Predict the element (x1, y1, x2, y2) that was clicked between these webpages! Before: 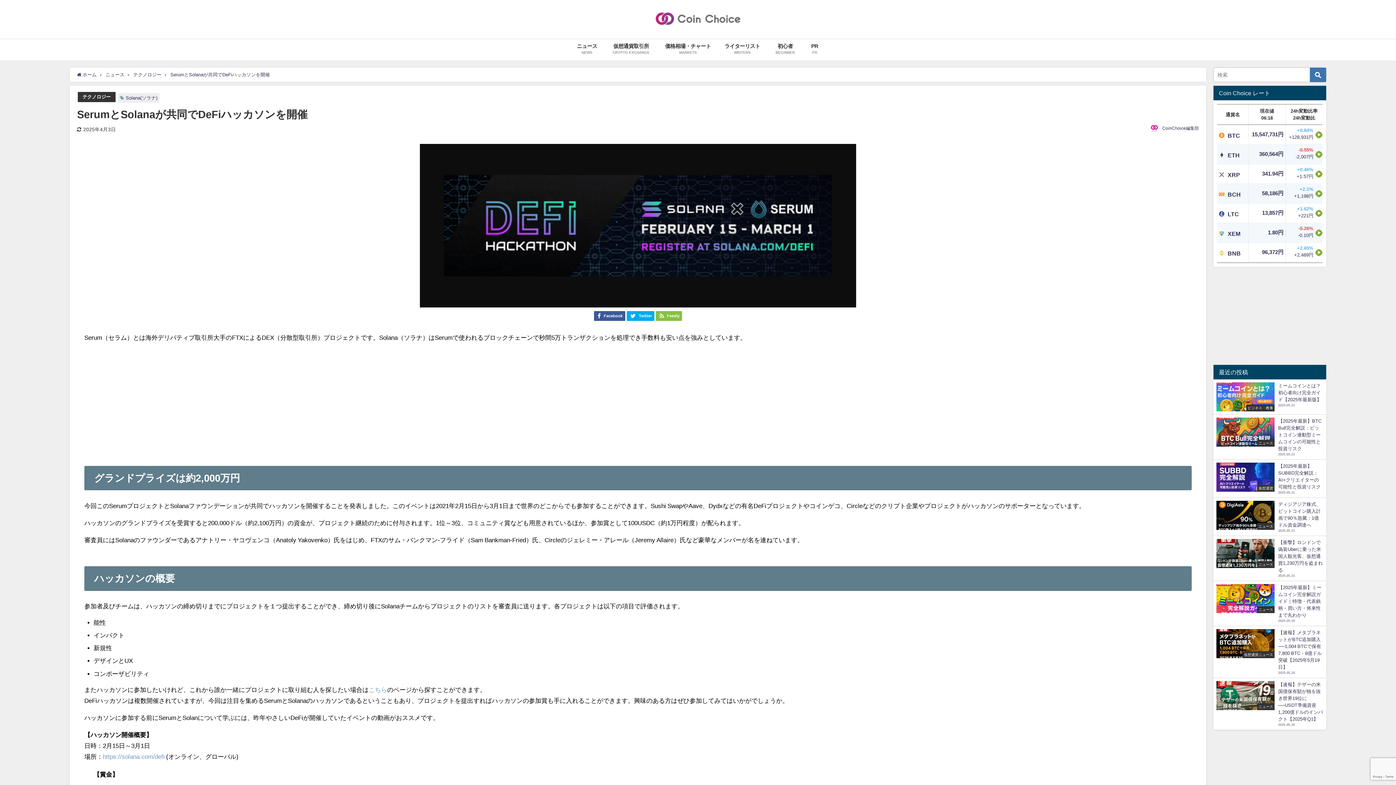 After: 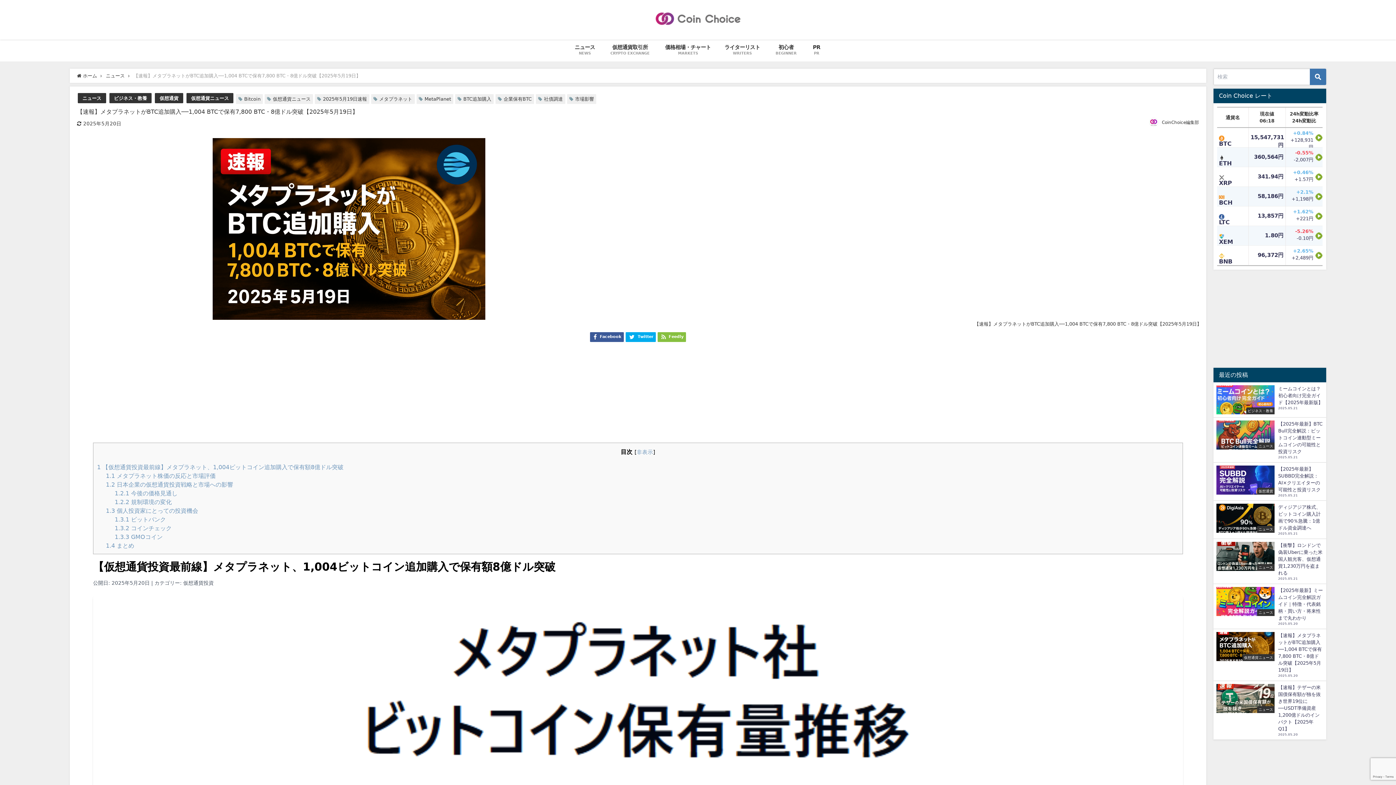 Action: bbox: (1213, 626, 1326, 678) label: 仮想通貨ニュース
【速報】メタプラネットがBTC追加購入──1,004 BTCで保有7,800 BTC・8億ドル突破【2025年5月19日】
2025.05.20